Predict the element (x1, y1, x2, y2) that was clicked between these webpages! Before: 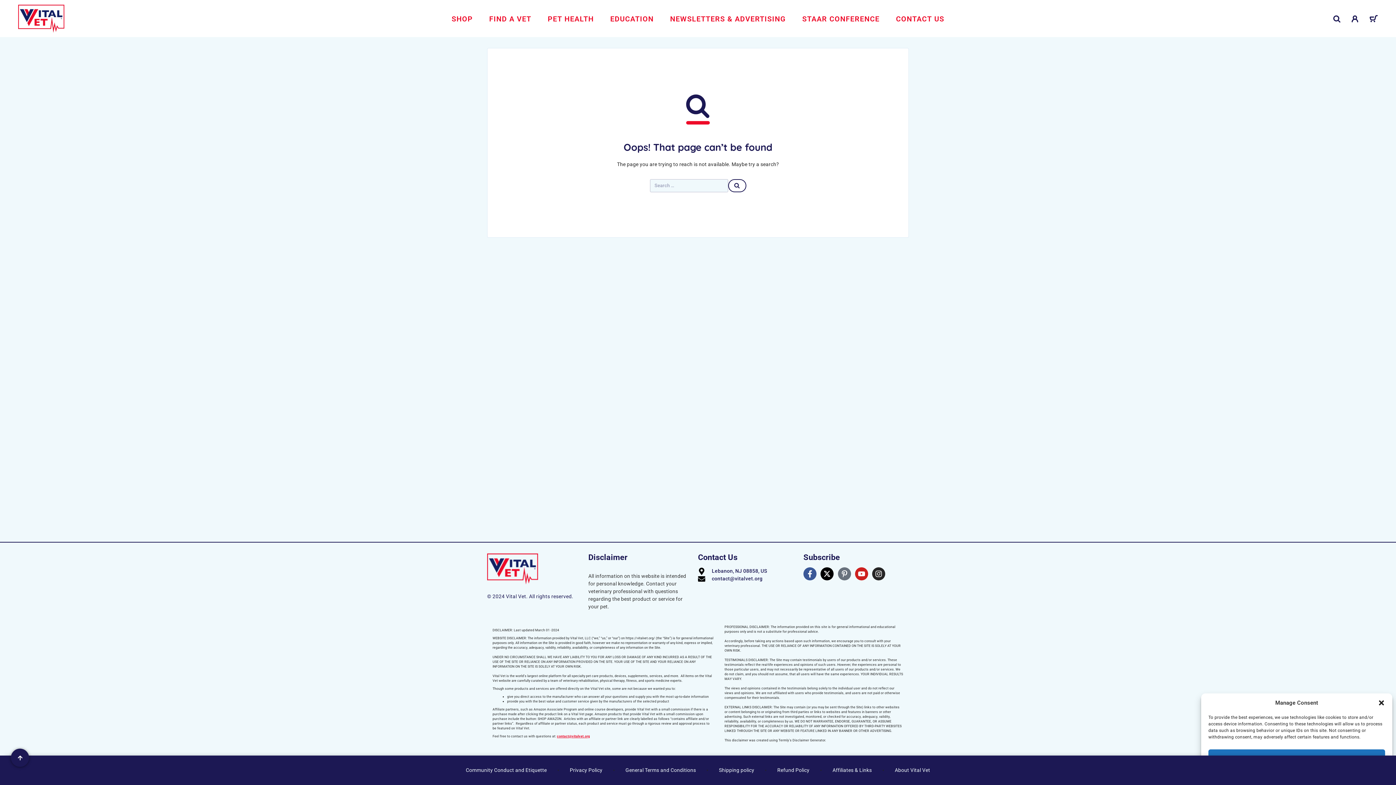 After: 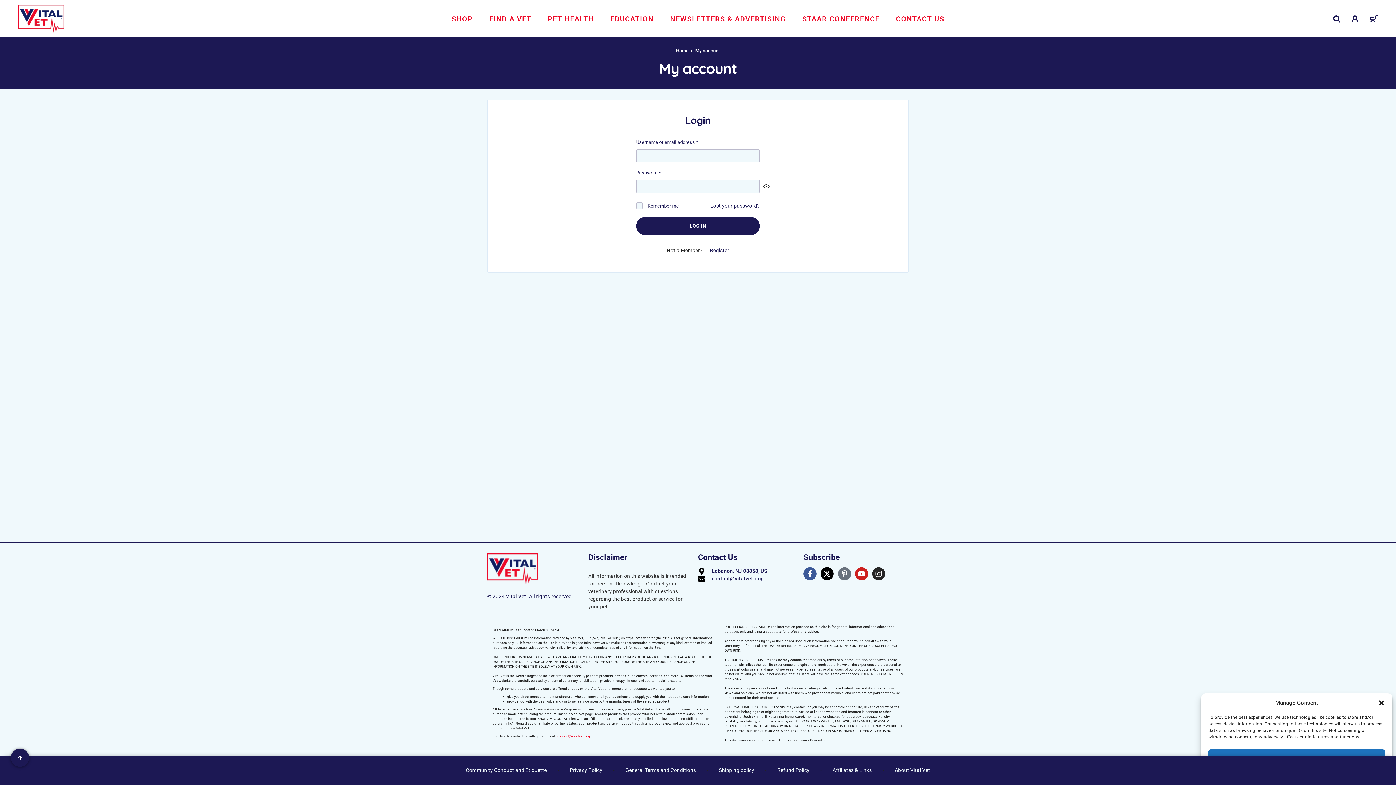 Action: label: My Account bbox: (1346, 9, 1364, 28)